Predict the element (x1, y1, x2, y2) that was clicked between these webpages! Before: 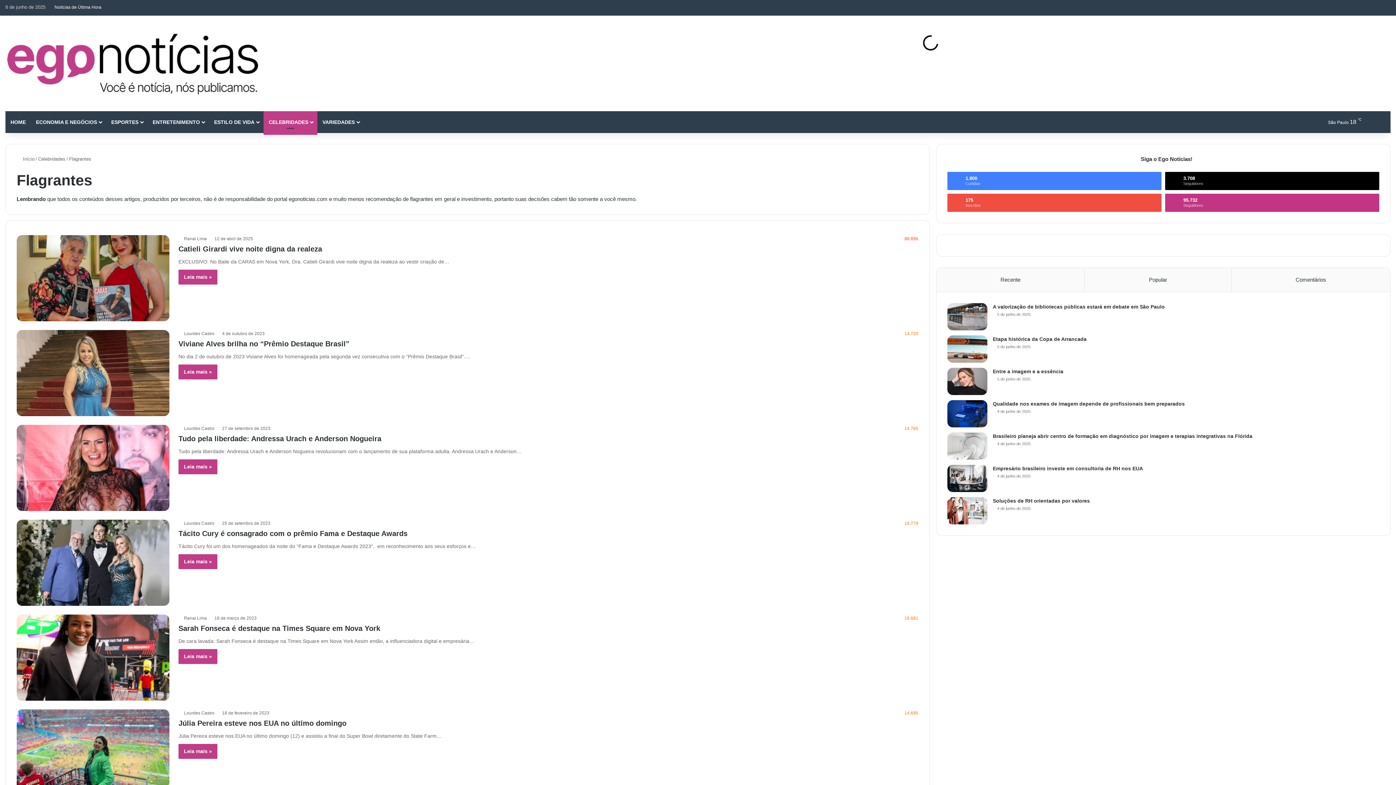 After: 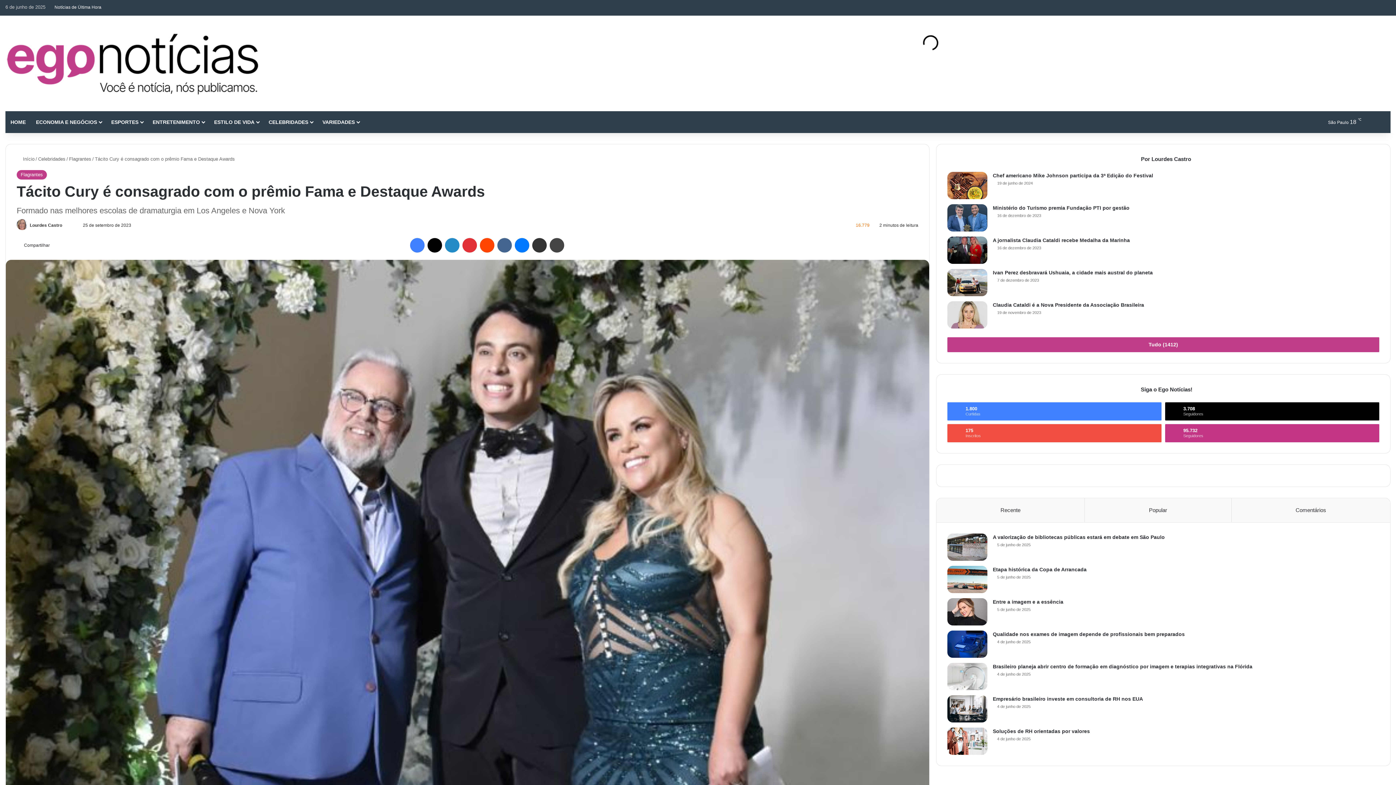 Action: label: Leia mais » bbox: (178, 554, 217, 569)